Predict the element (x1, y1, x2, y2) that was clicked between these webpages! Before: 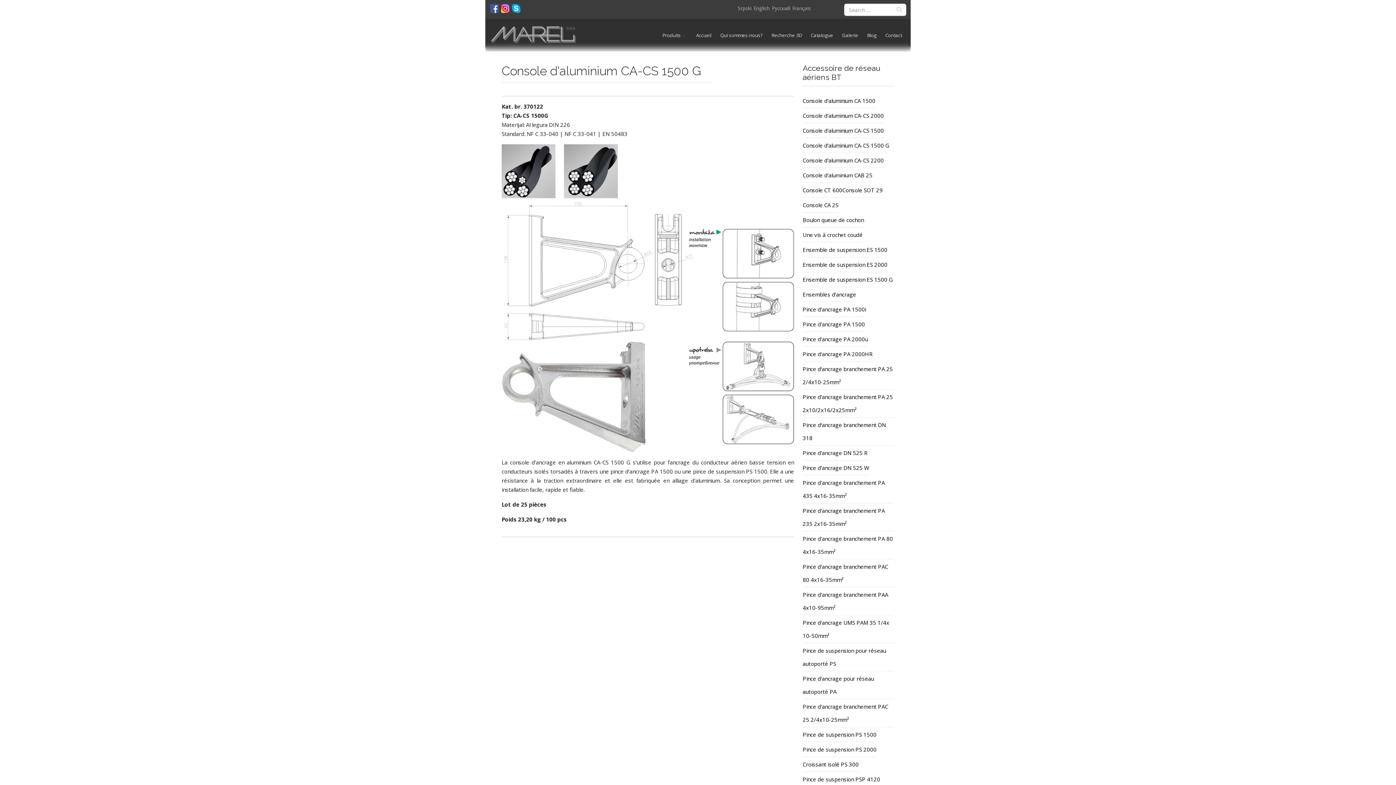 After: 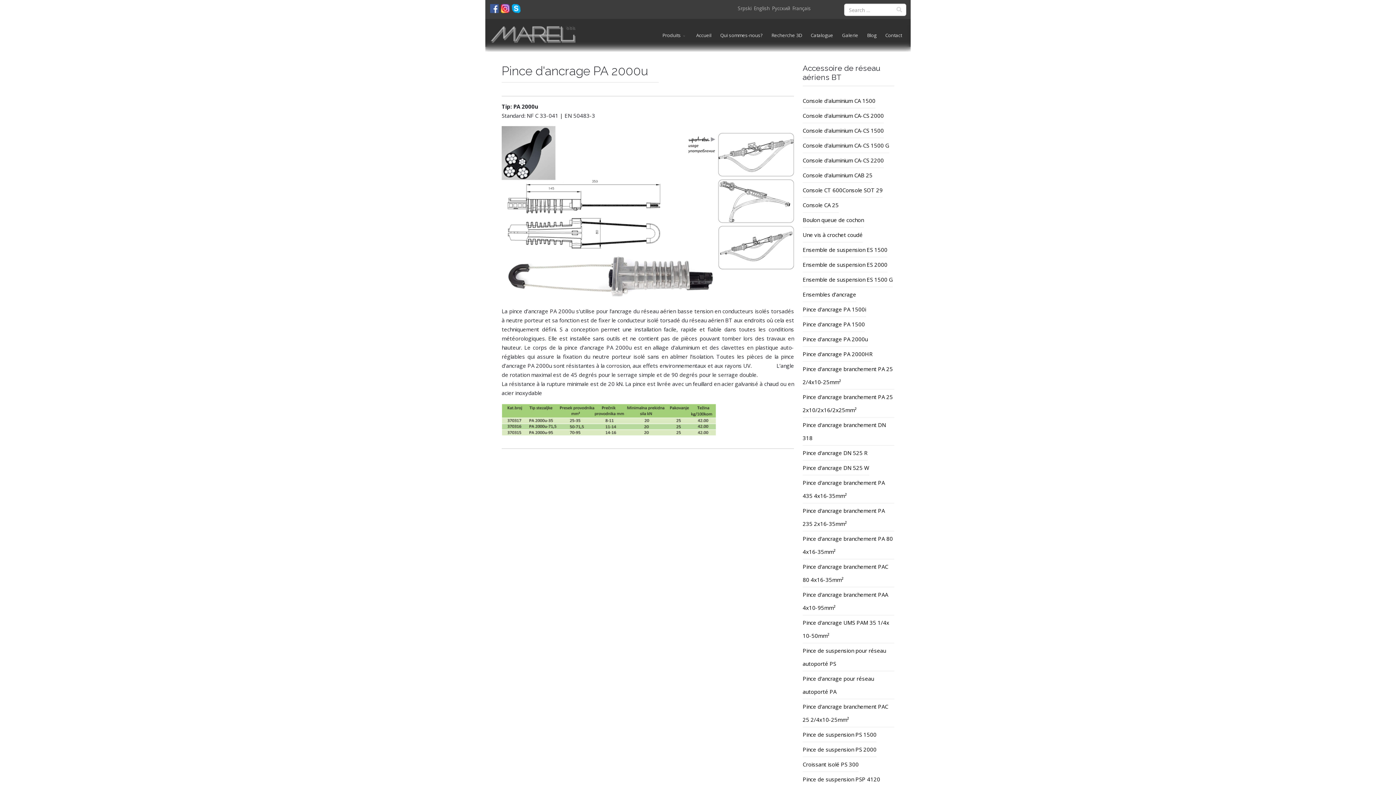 Action: bbox: (802, 332, 868, 346) label: Pince d'ancrage PA 2000u